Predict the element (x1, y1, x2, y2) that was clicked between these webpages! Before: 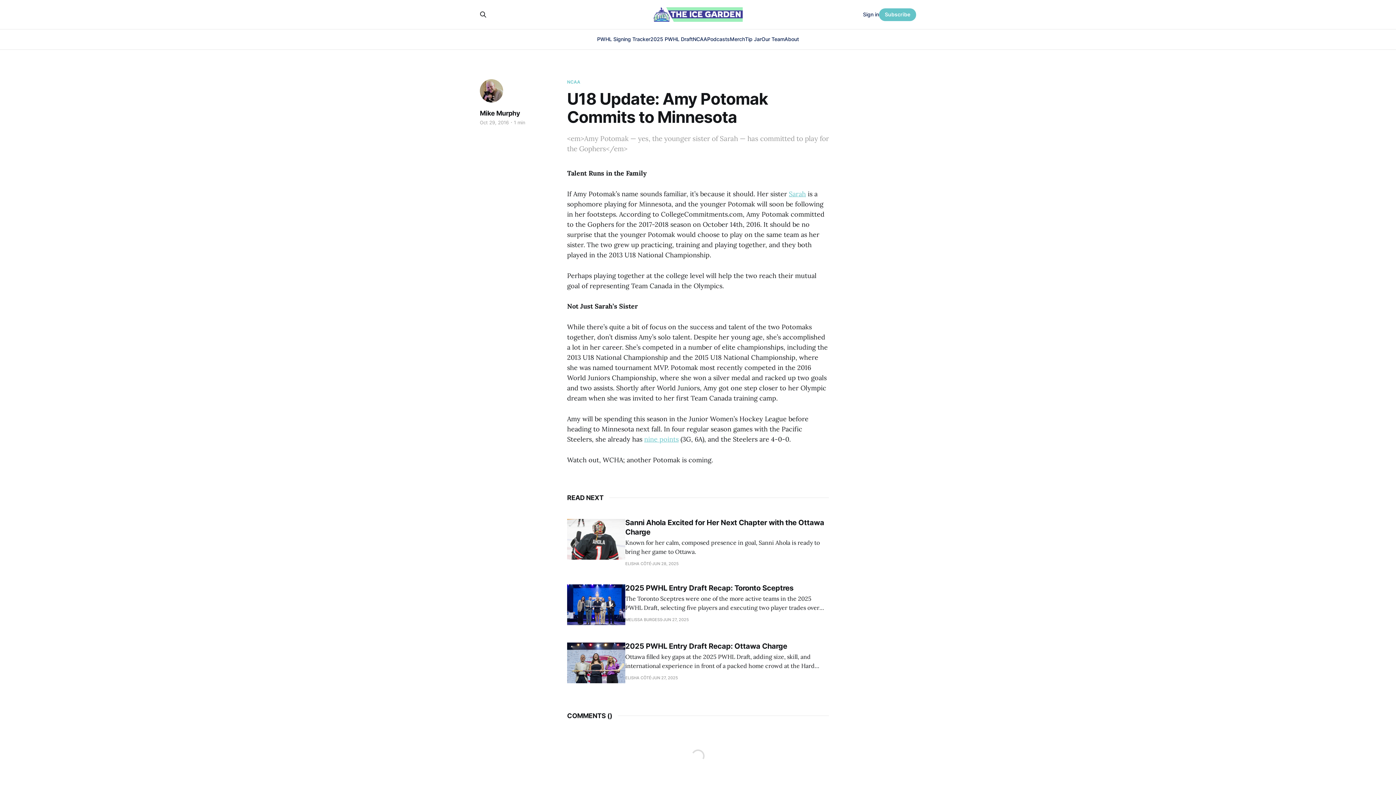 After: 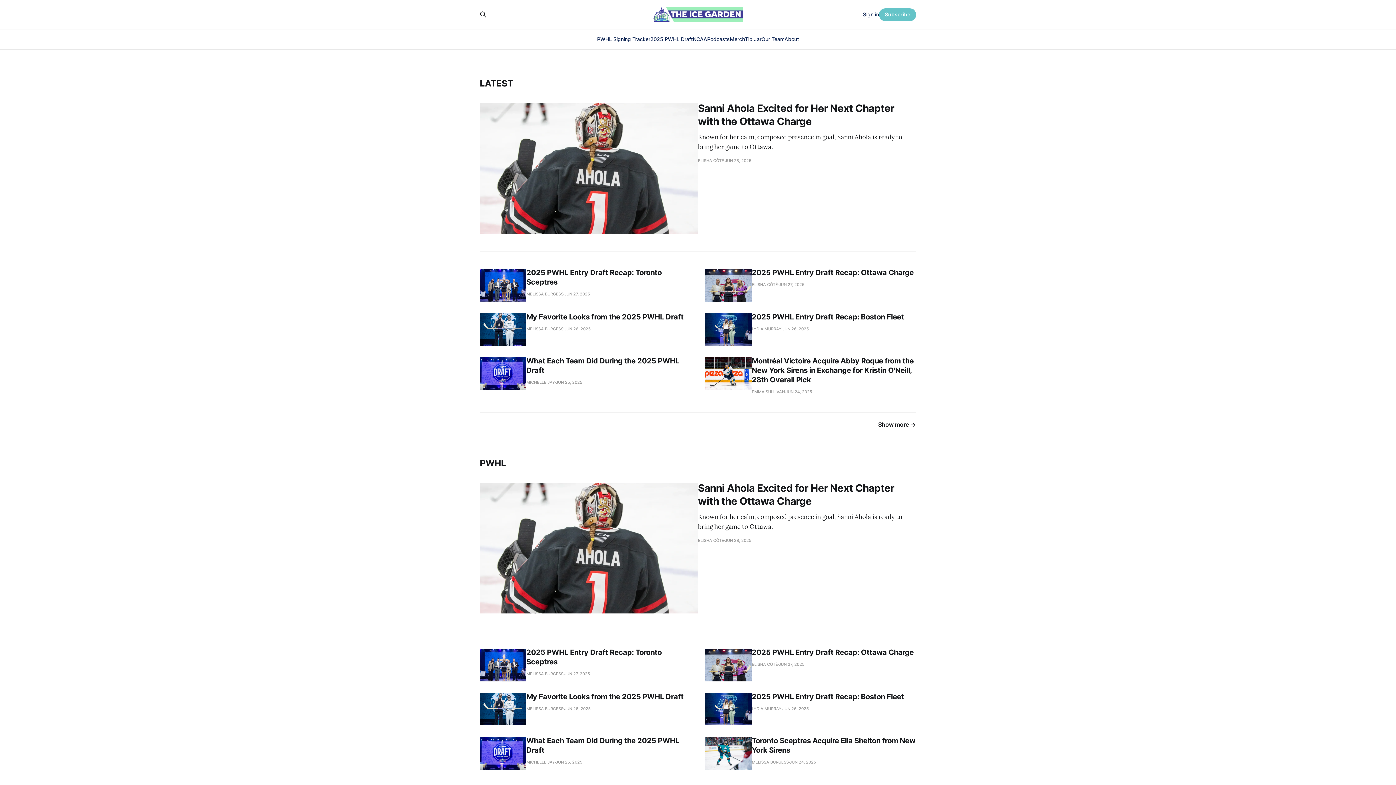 Action: bbox: (653, 7, 743, 21)